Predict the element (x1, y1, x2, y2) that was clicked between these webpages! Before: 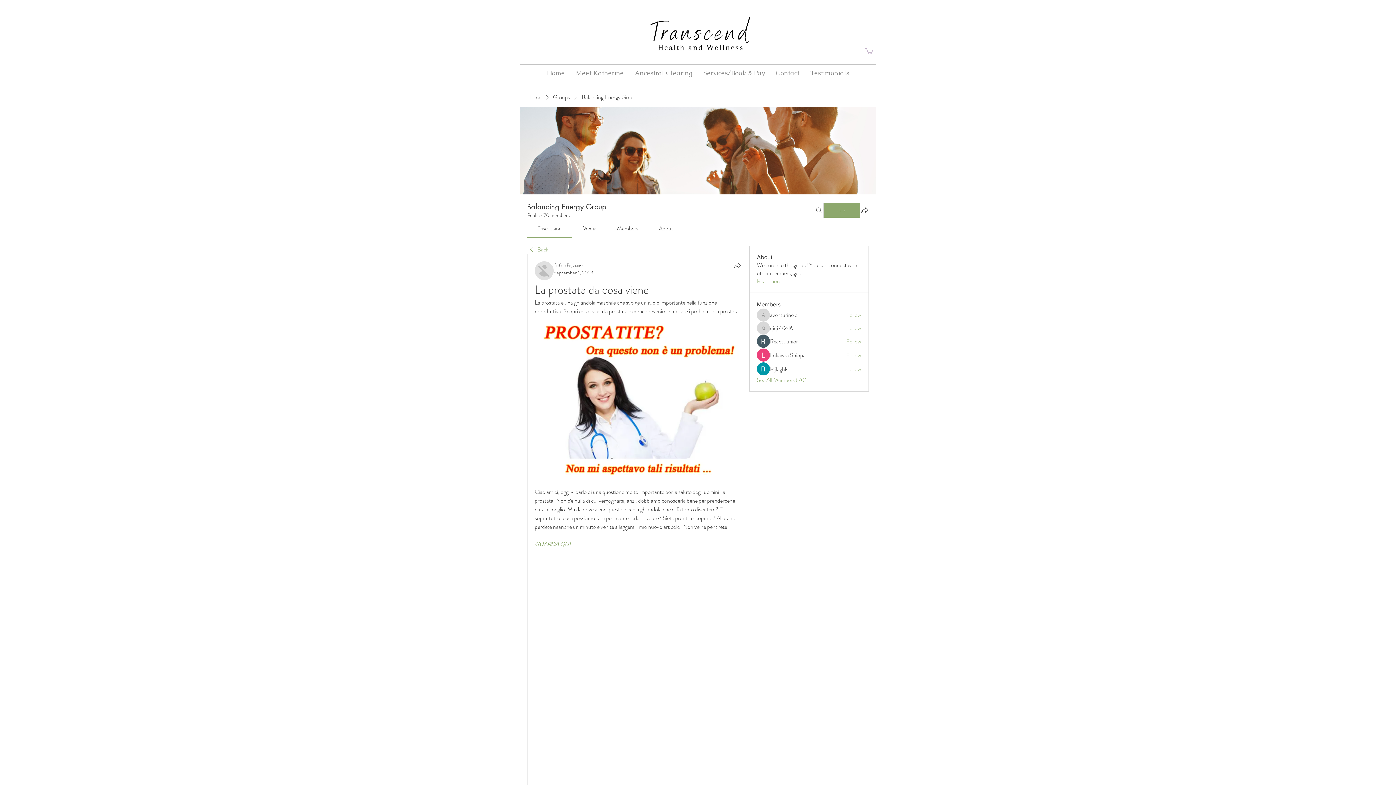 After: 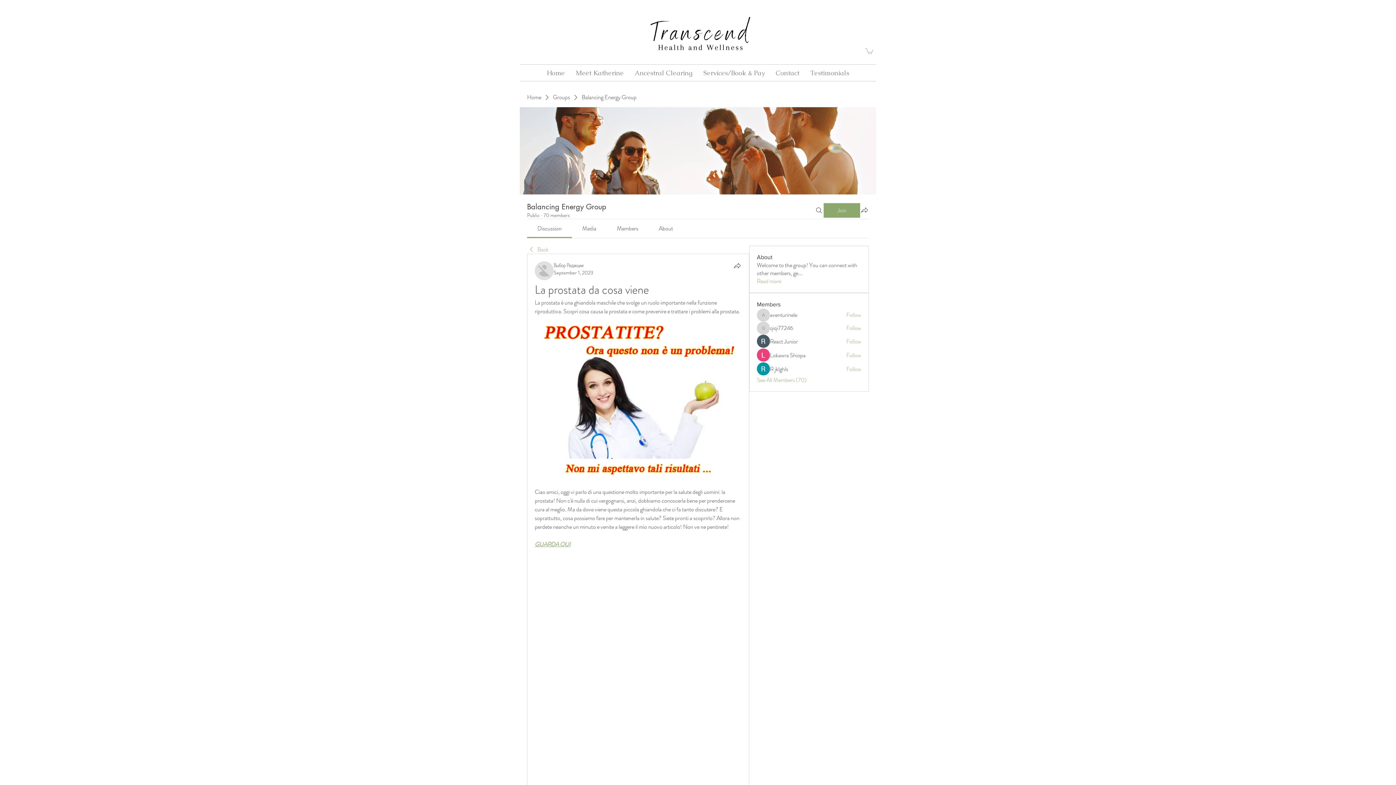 Action: label: About bbox: (659, 224, 673, 232)